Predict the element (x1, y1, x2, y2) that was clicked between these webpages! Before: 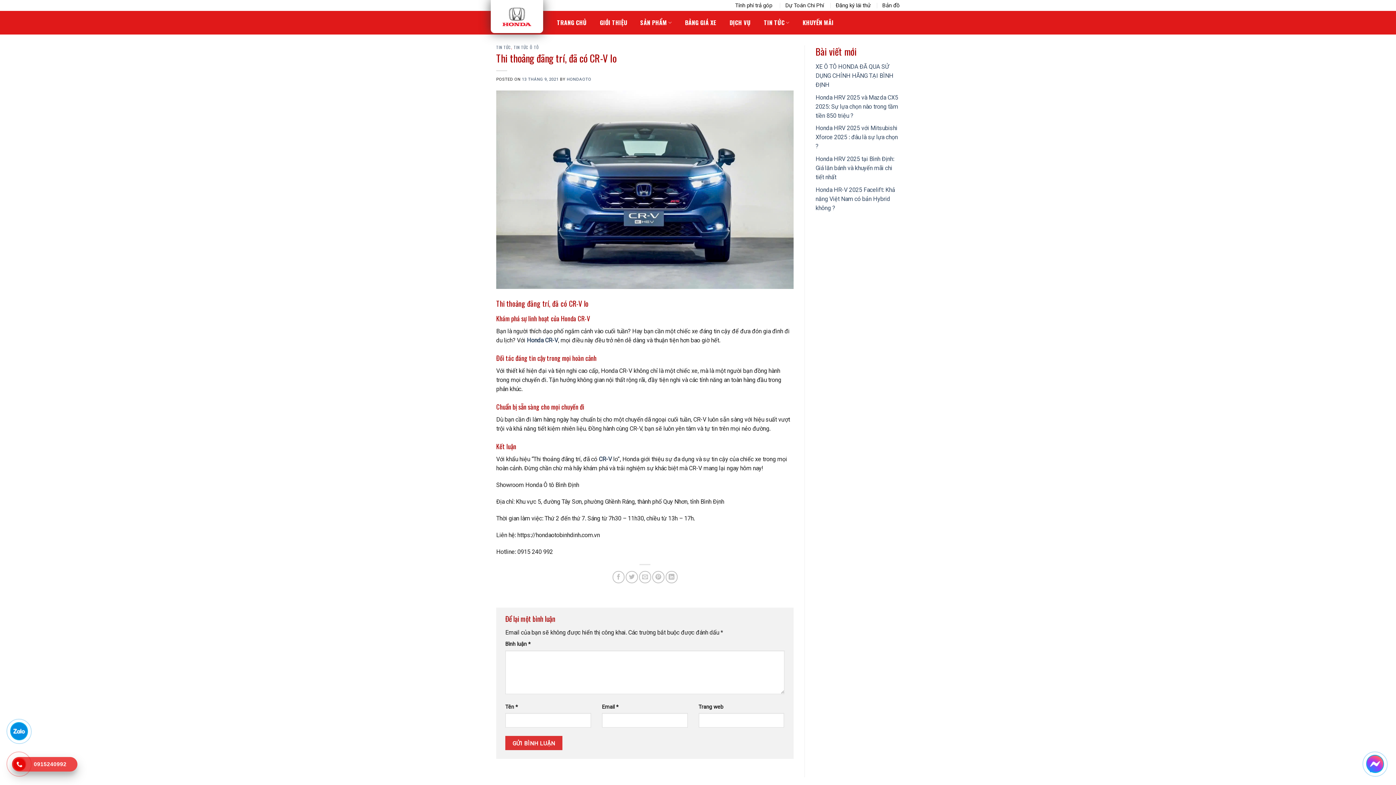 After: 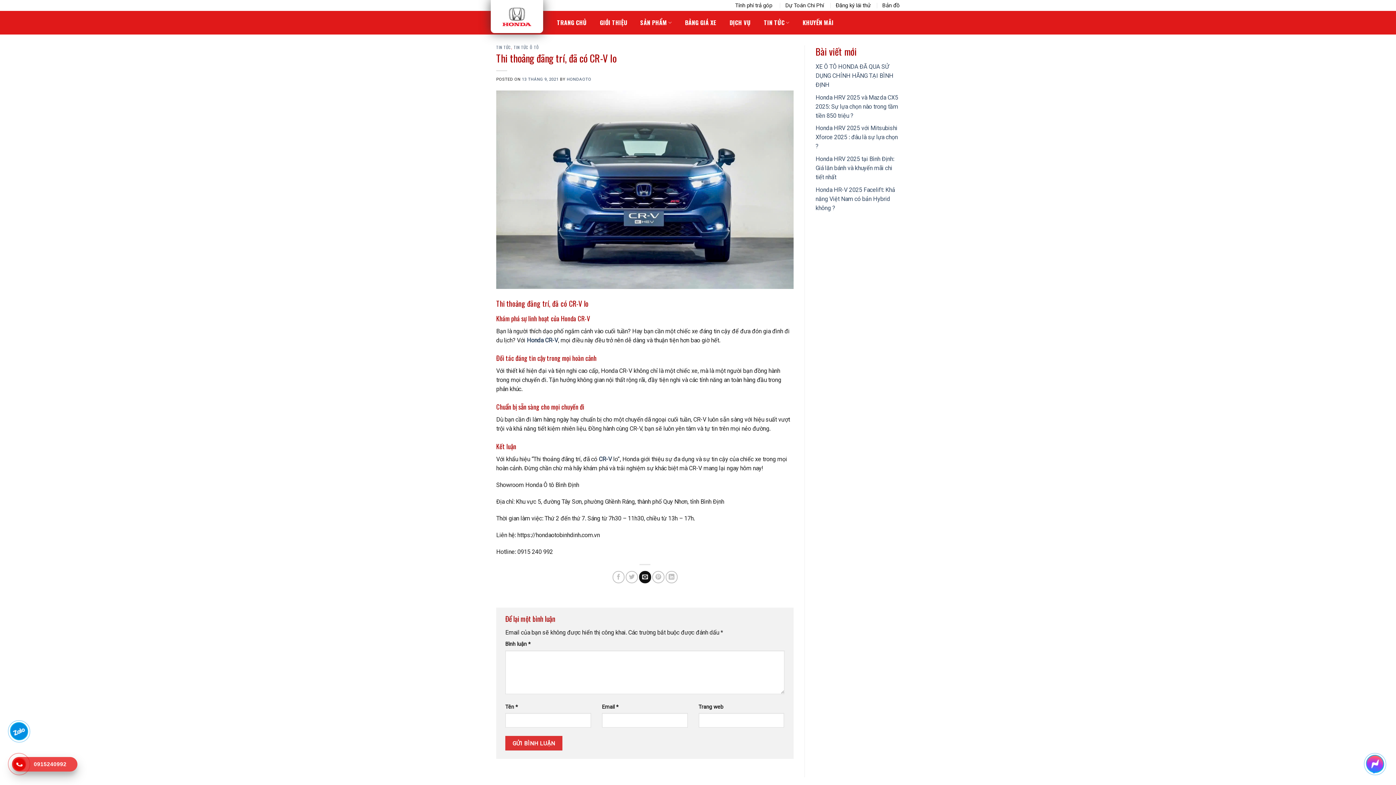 Action: label: Email to a Friend bbox: (639, 571, 651, 583)